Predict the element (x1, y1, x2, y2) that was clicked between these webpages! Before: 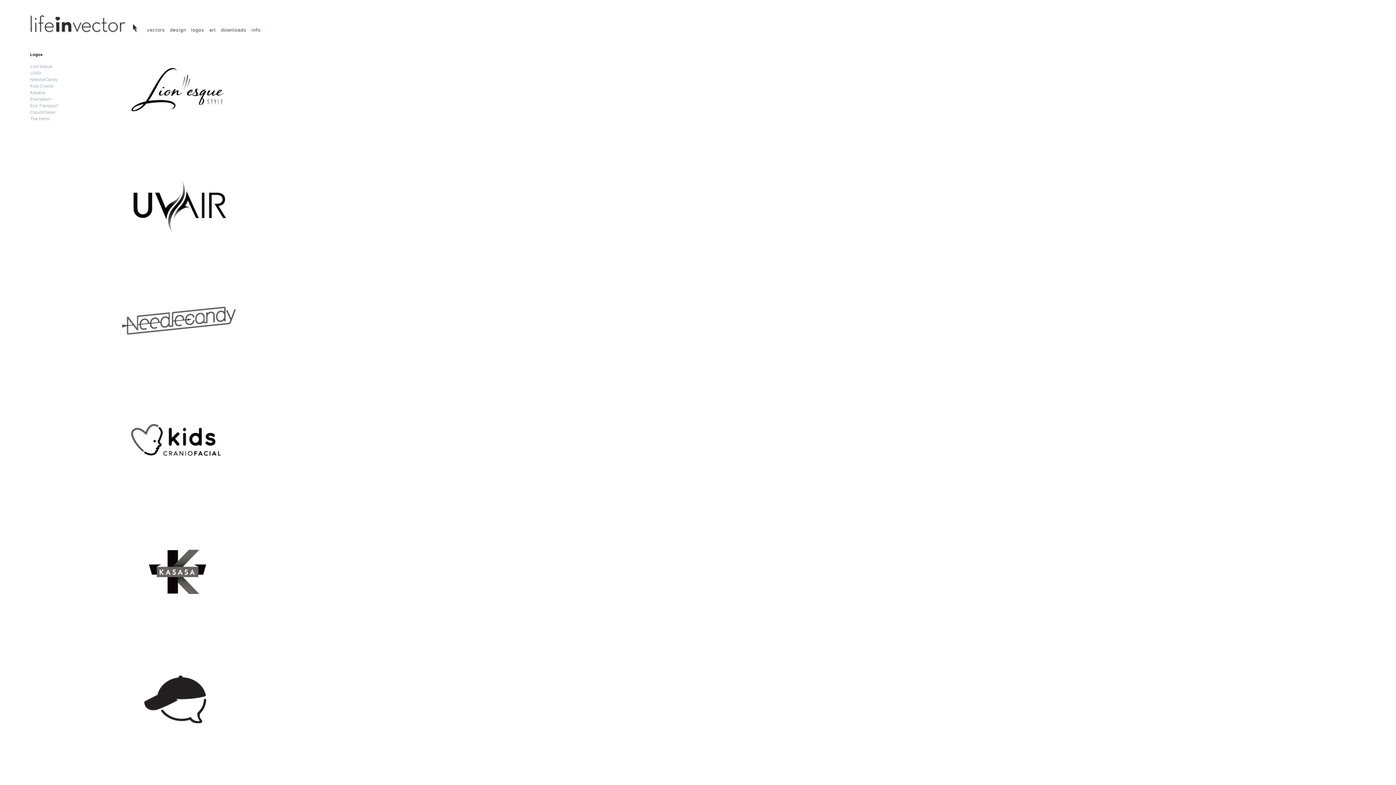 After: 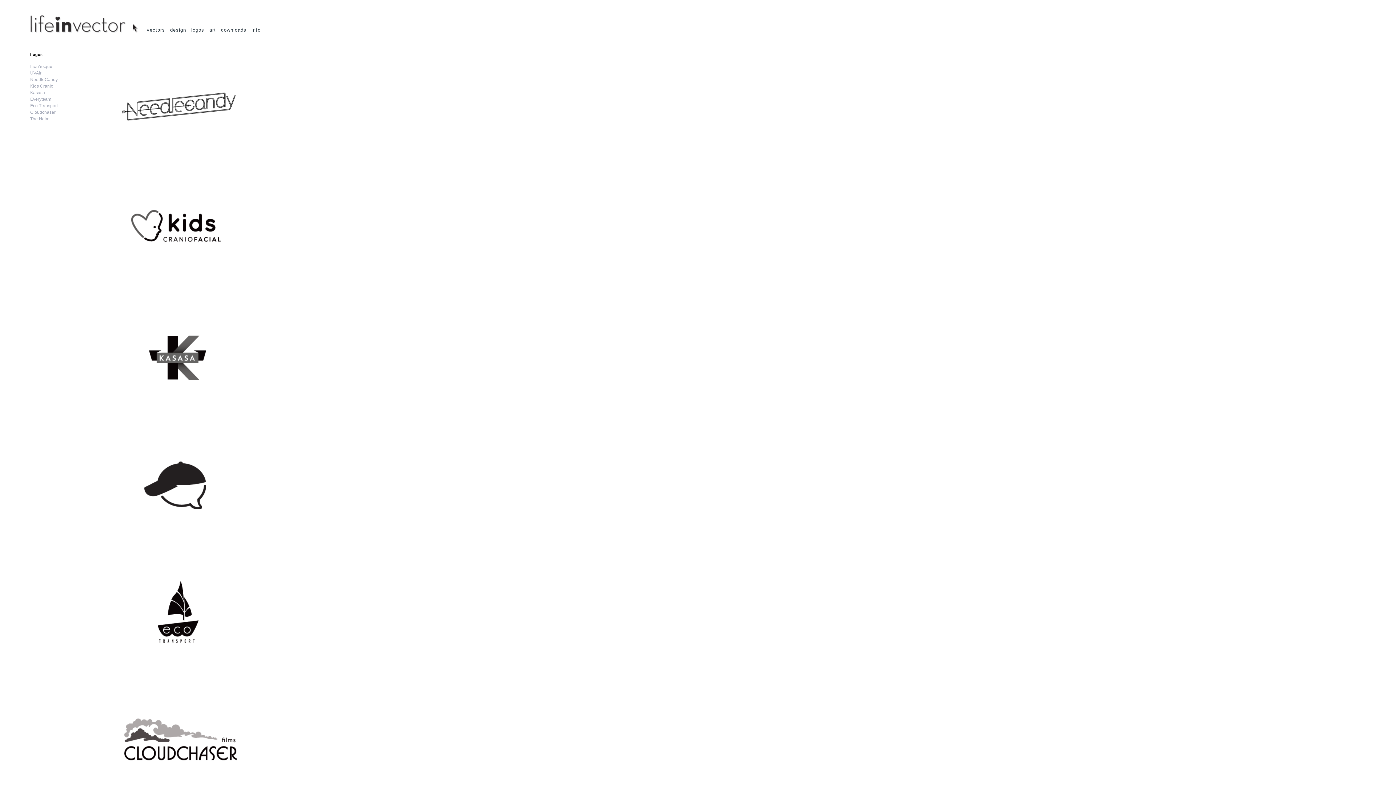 Action: bbox: (30, 77, 57, 82) label: NeedleCandy